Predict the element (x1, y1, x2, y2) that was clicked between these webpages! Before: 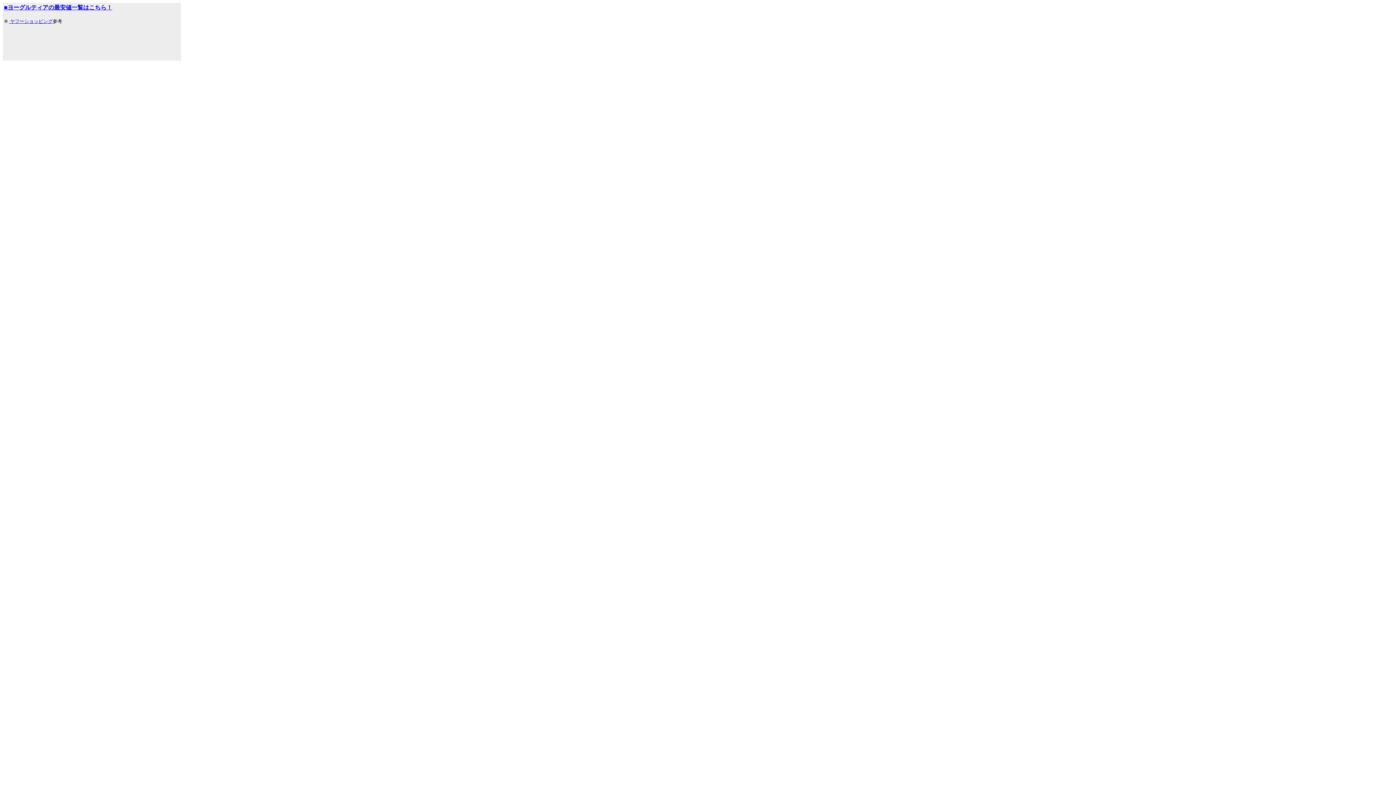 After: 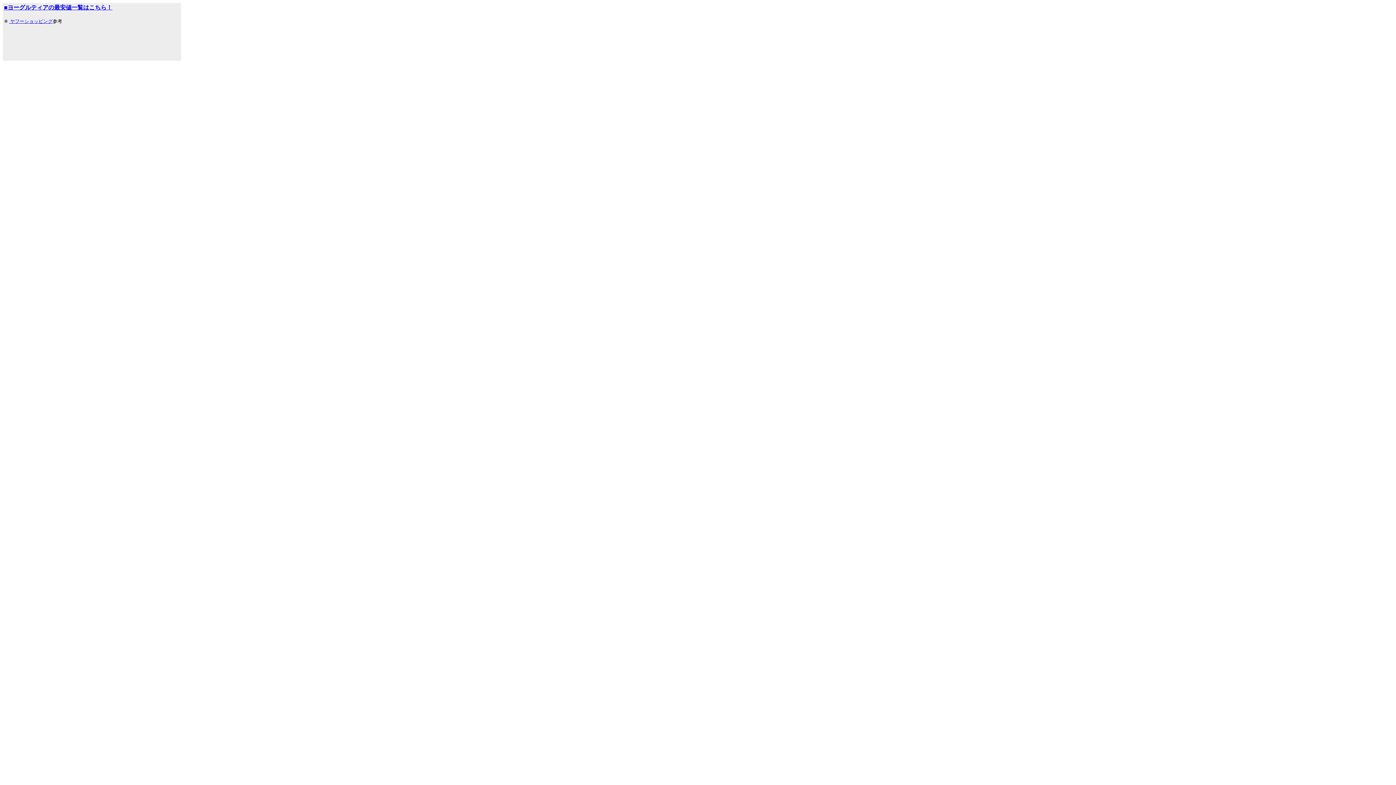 Action: bbox: (9, 18, 52, 24) label:  ヤフーショッピング